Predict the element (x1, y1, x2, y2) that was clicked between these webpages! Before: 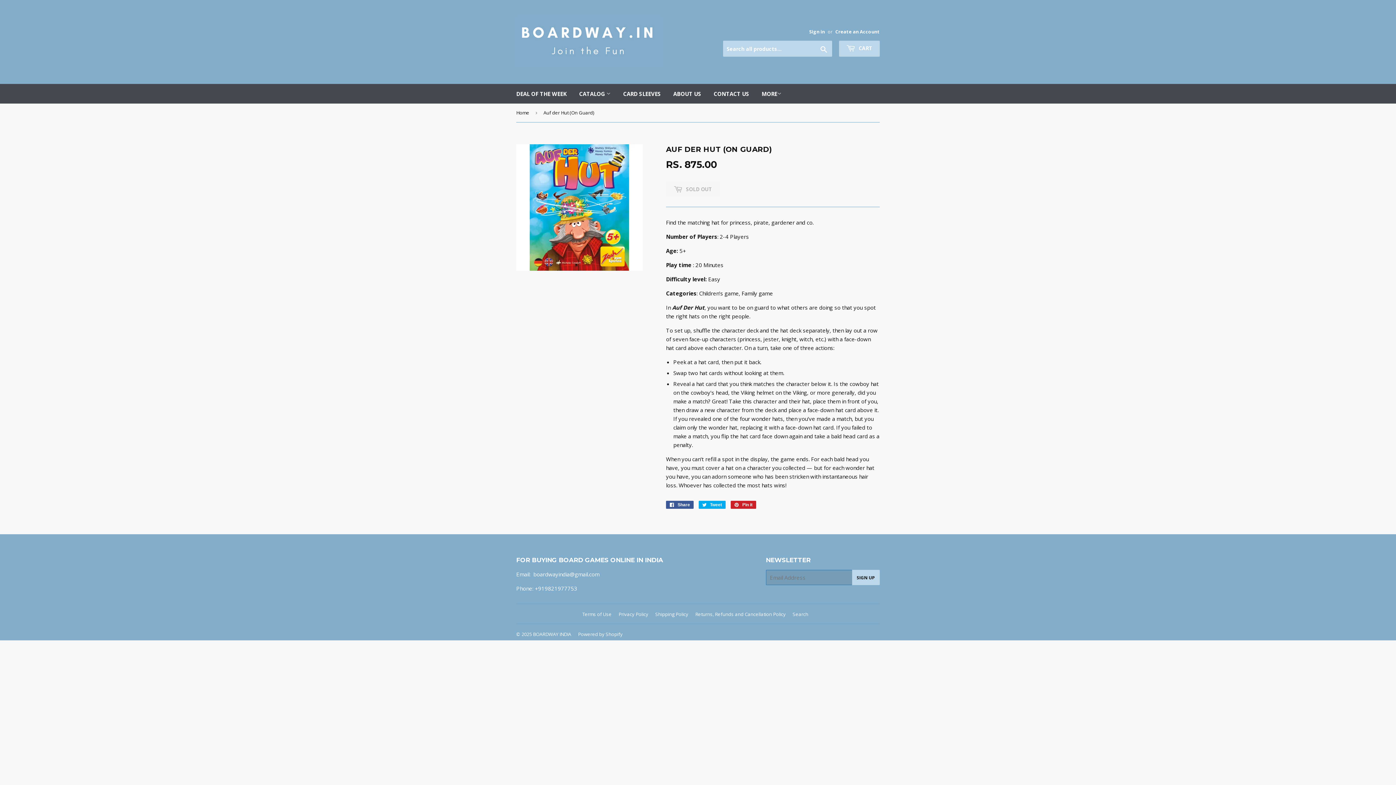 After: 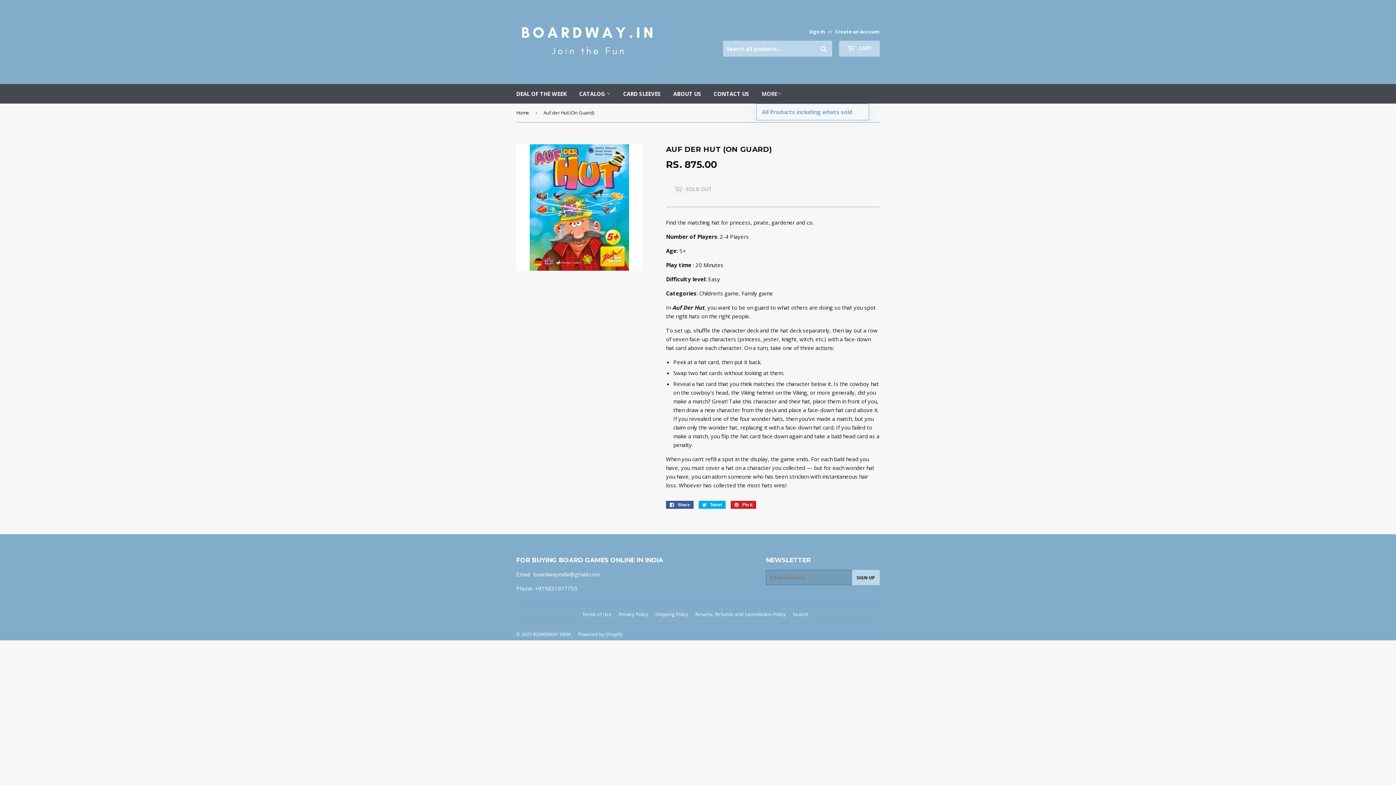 Action: label: MORE bbox: (756, 84, 787, 103)